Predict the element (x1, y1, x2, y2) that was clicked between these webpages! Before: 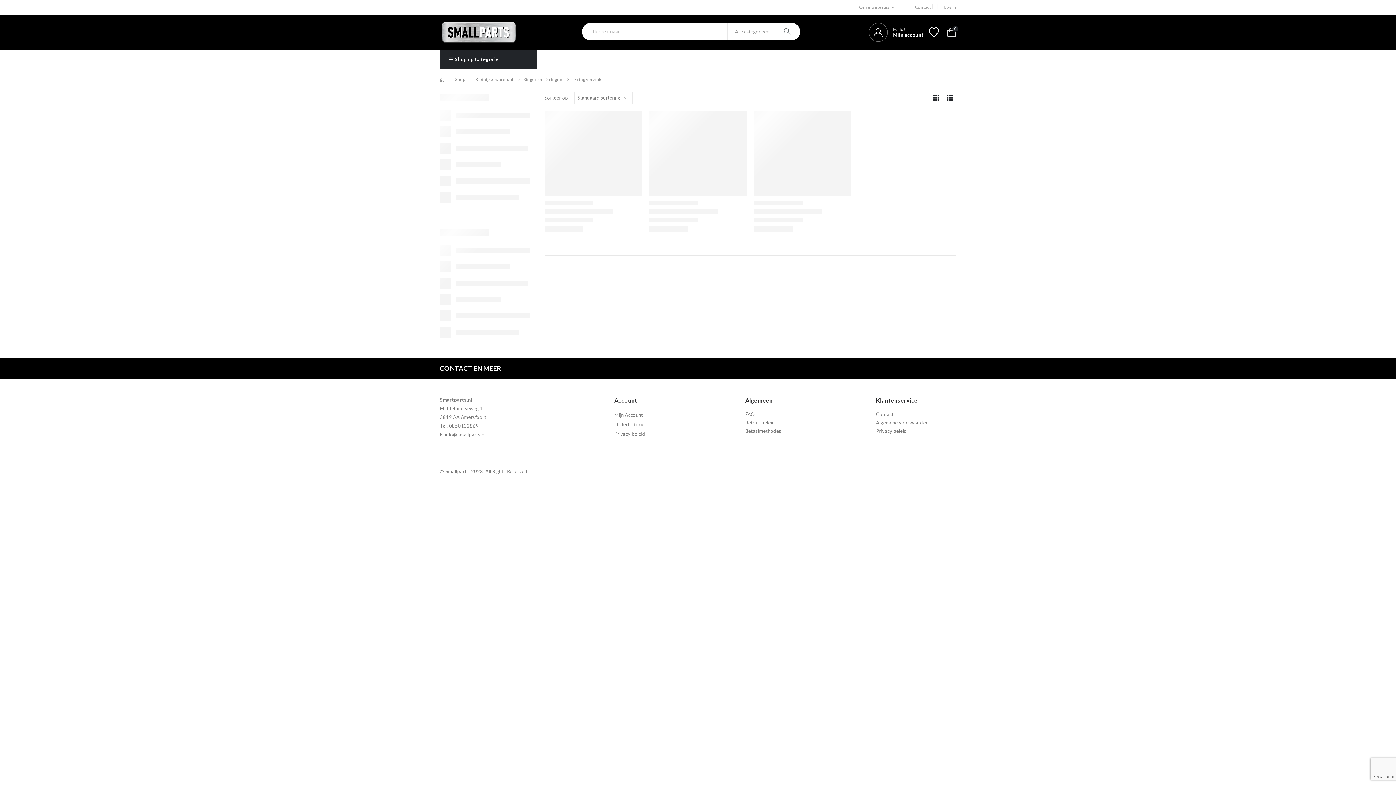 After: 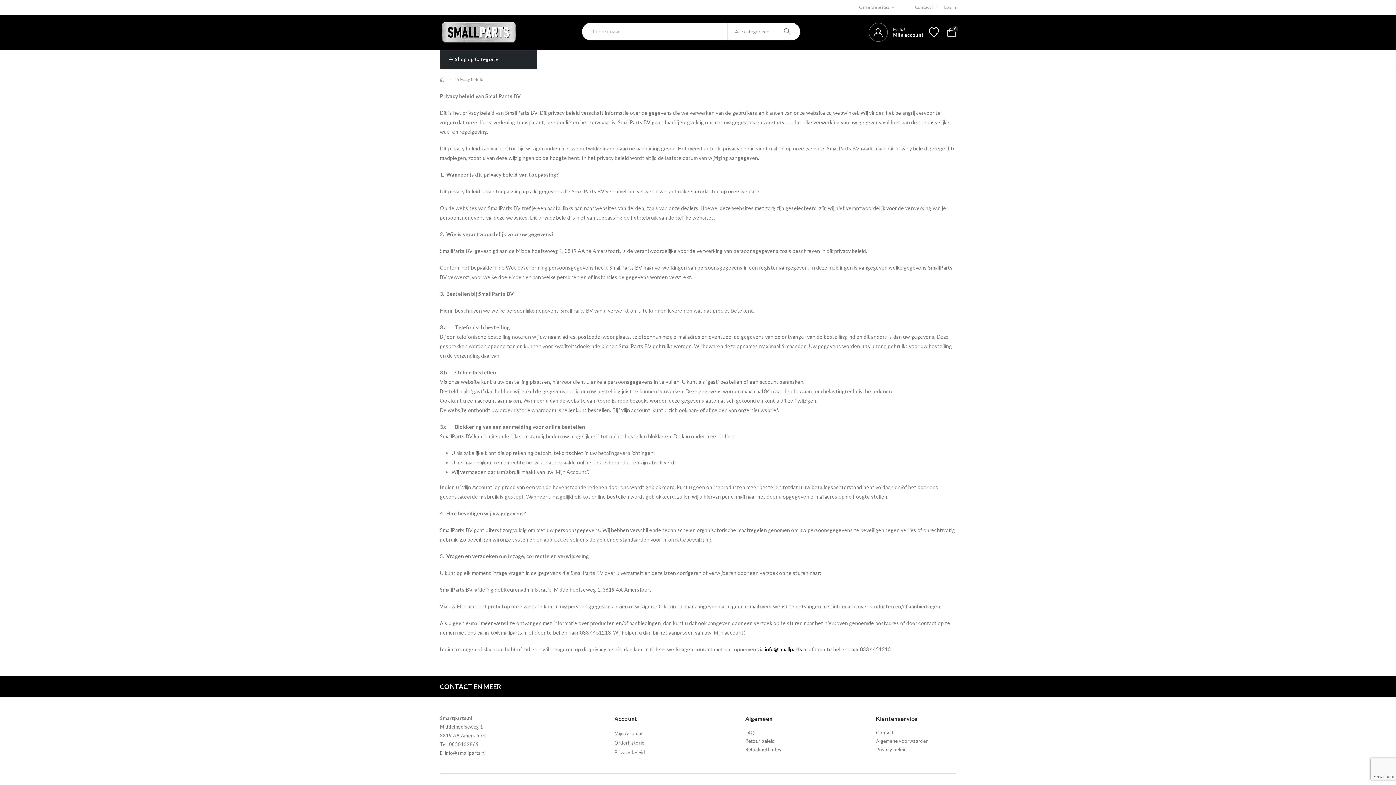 Action: label: Privacy beleid bbox: (876, 428, 907, 434)